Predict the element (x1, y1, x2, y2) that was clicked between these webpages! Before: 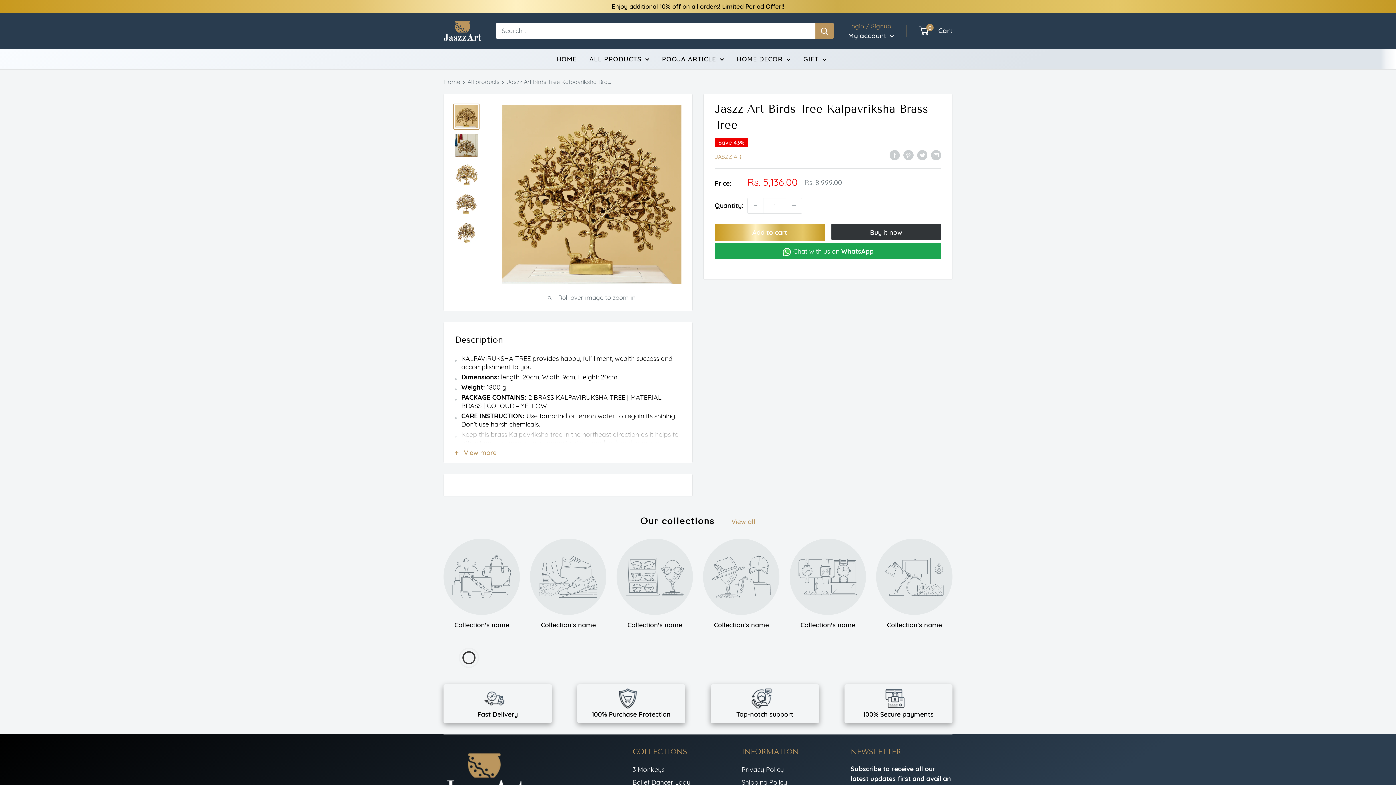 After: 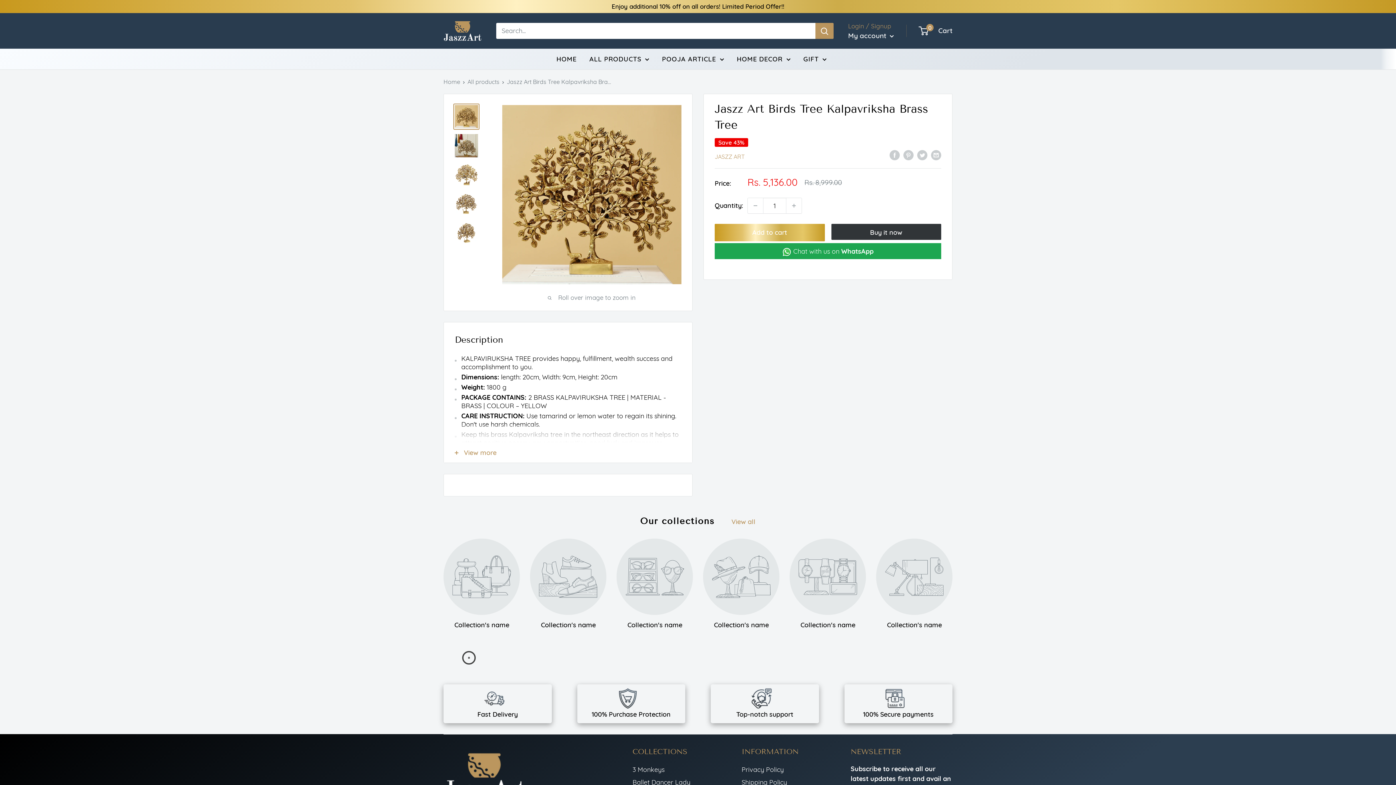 Action: bbox: (453, 103, 479, 129)